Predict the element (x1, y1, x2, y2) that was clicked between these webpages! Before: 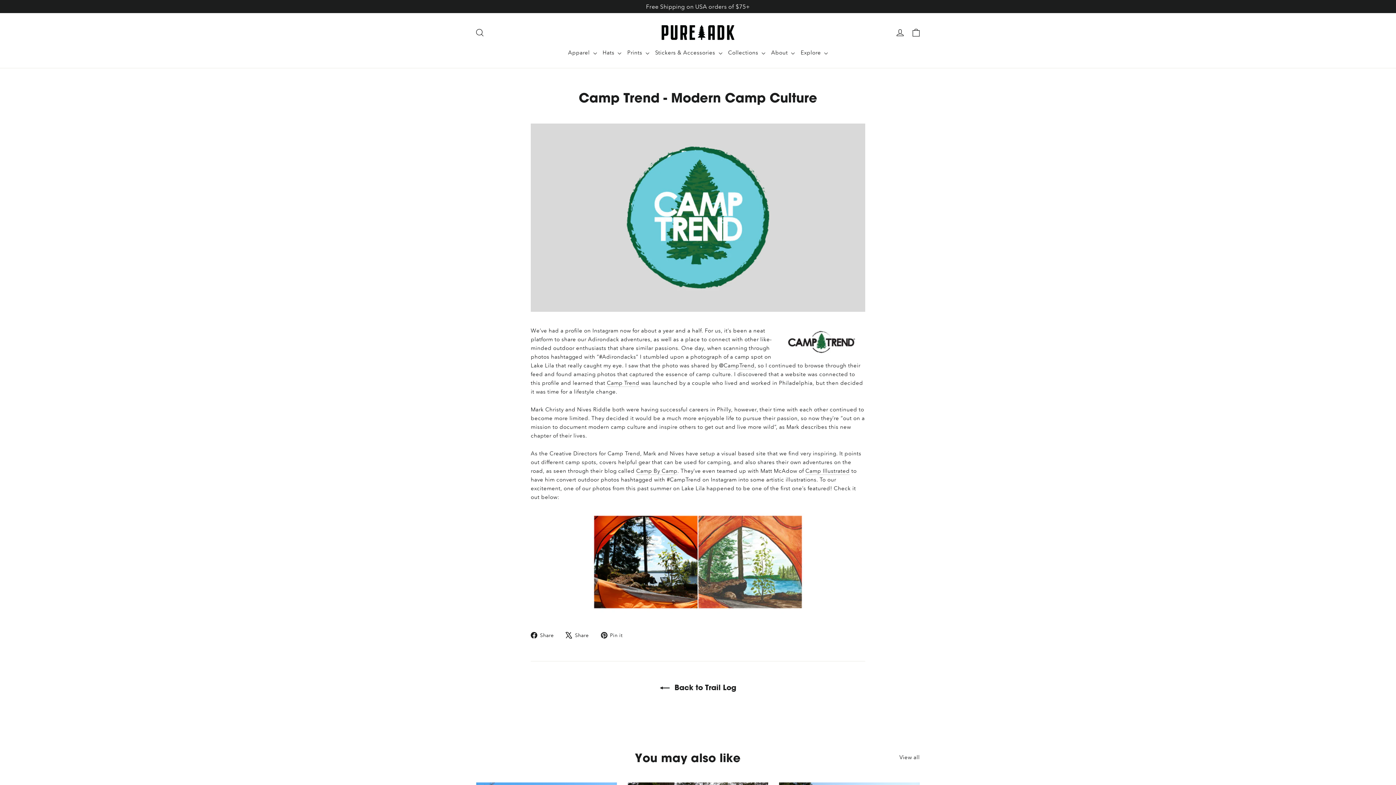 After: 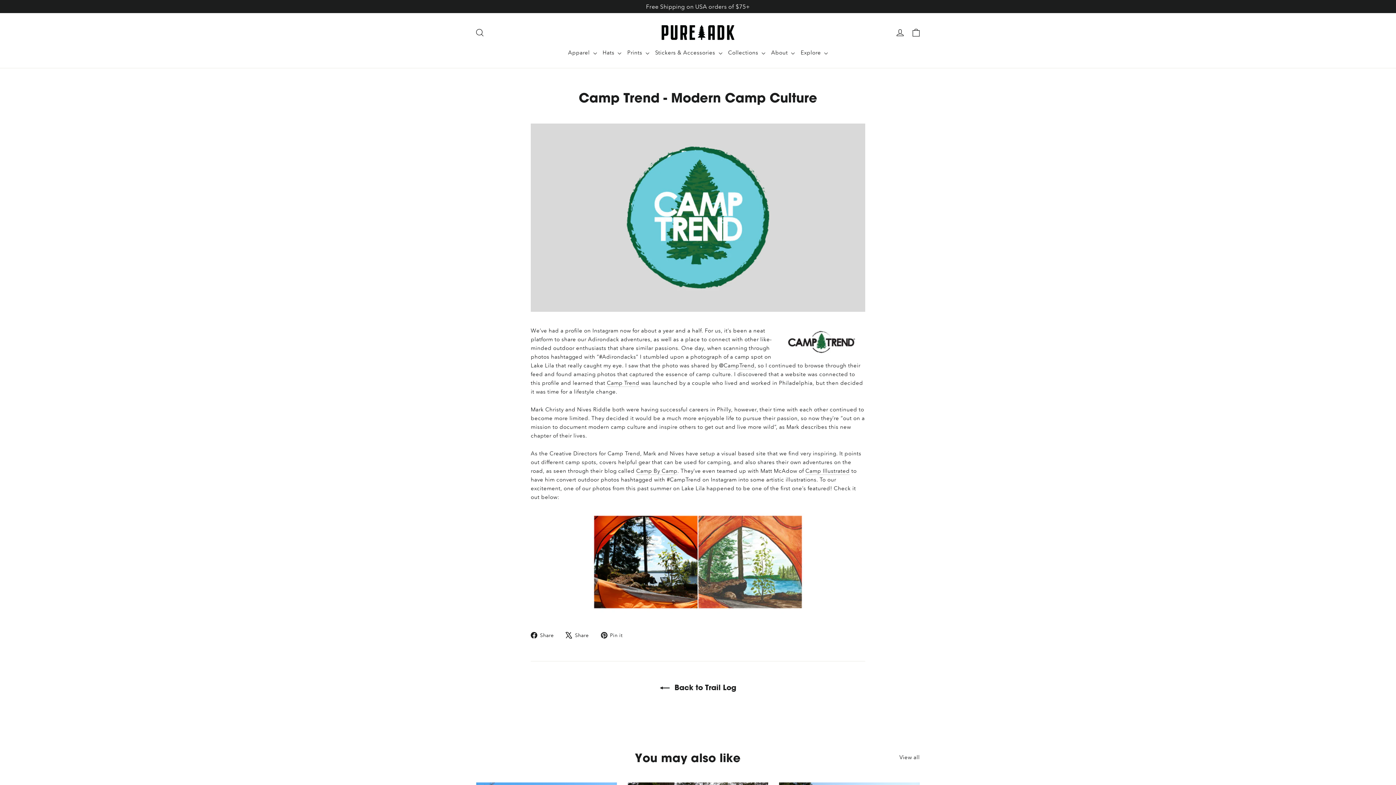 Action: bbox: (600, 631, 628, 639) label:  Pin it
Pin on Pinterest